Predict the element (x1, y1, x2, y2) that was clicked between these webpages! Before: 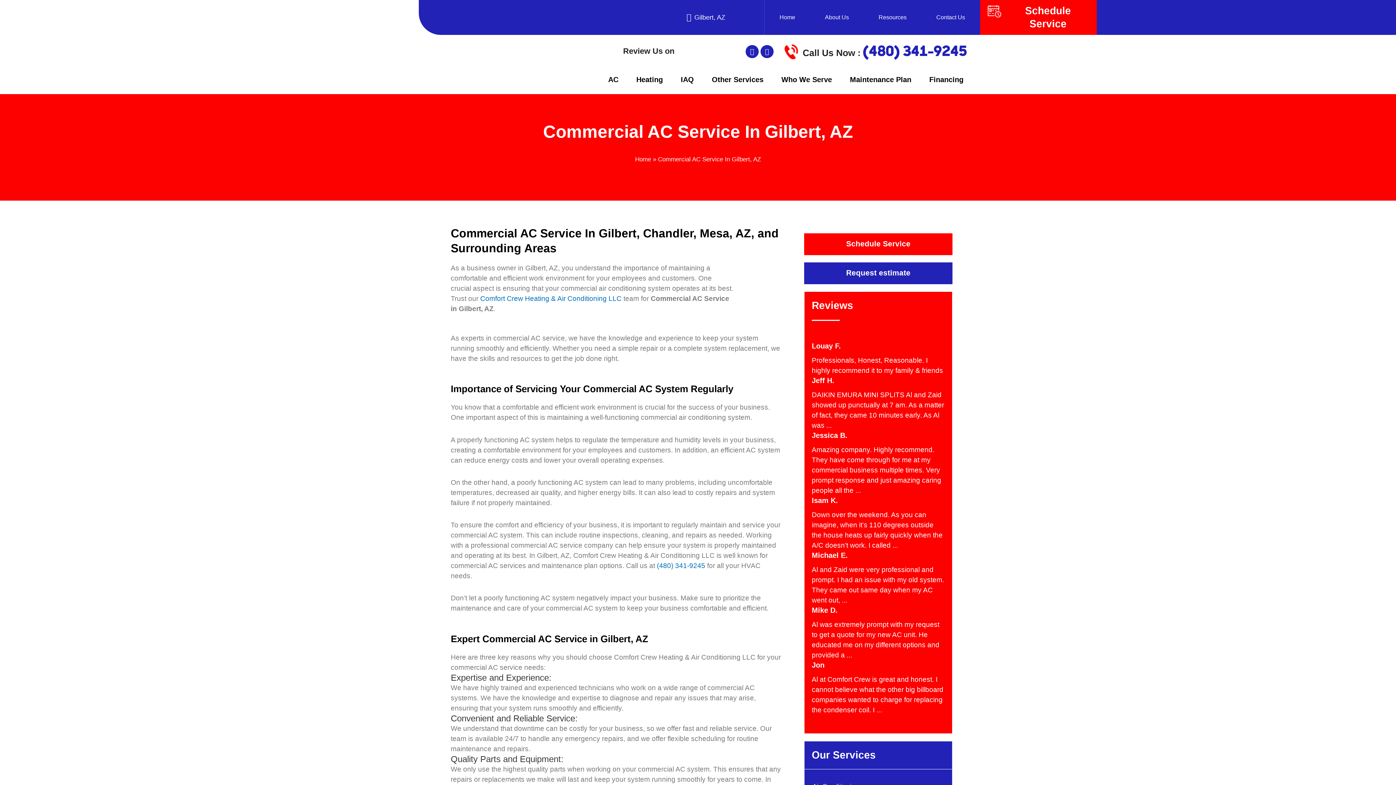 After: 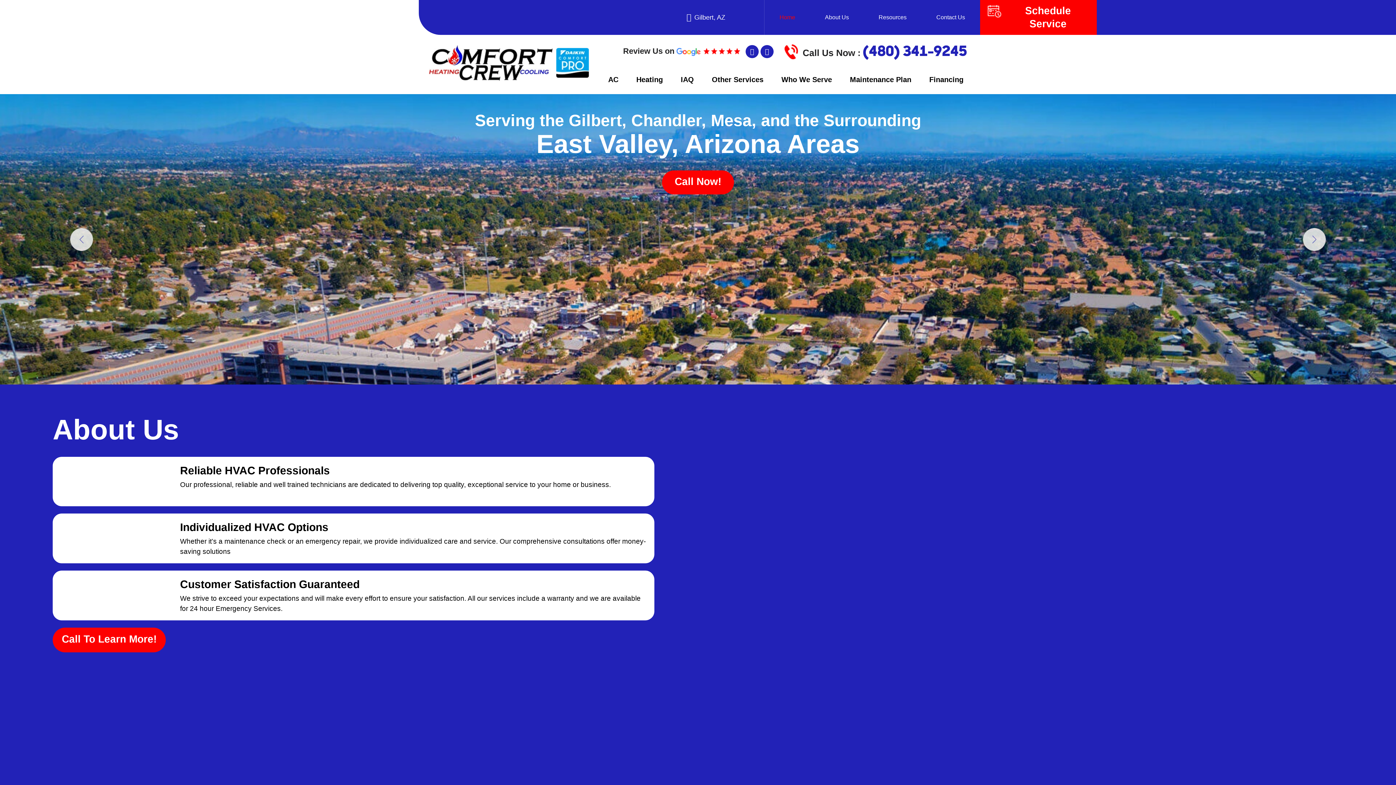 Action: label: Home bbox: (635, 156, 651, 162)